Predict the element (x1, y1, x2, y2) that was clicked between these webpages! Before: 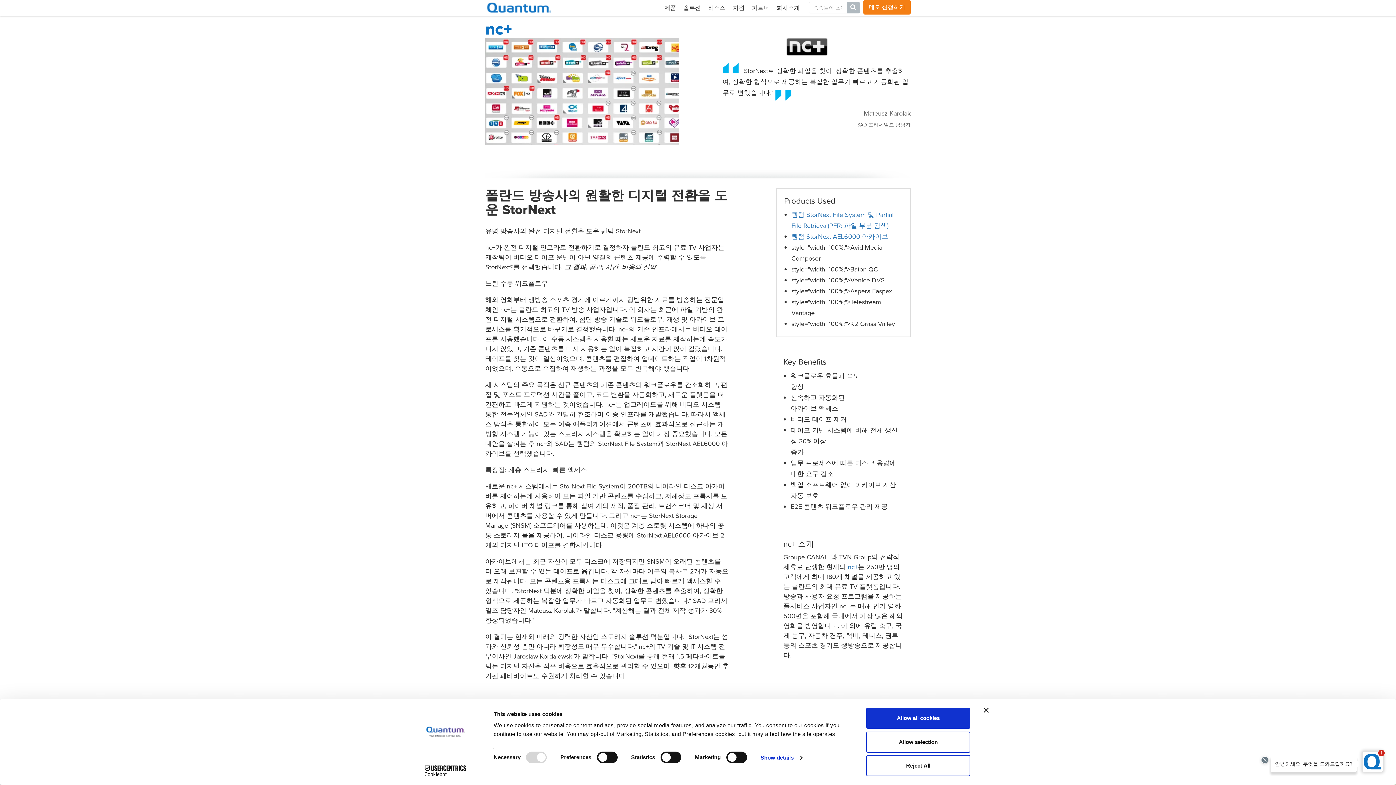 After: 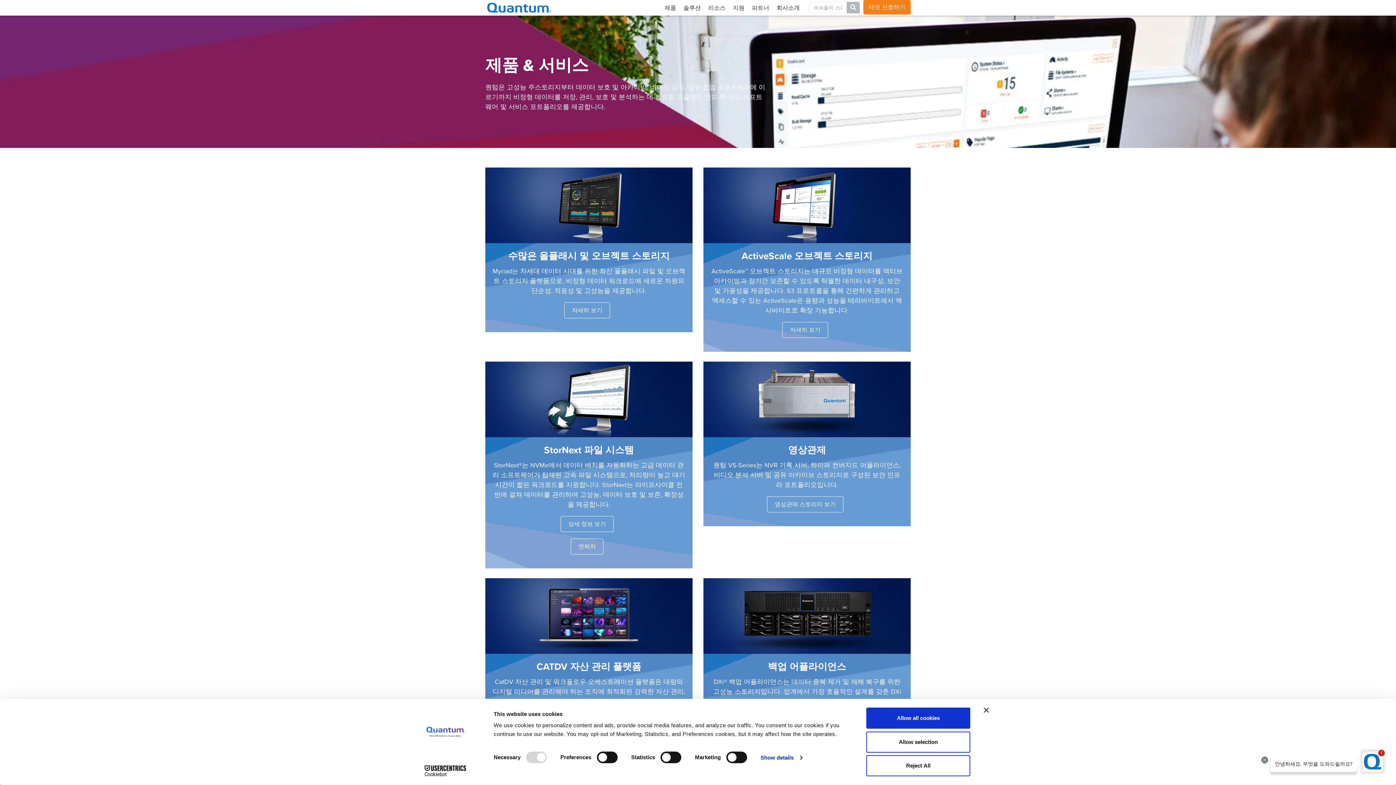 Action: label: 제품 bbox: (661, 0, 680, 15)